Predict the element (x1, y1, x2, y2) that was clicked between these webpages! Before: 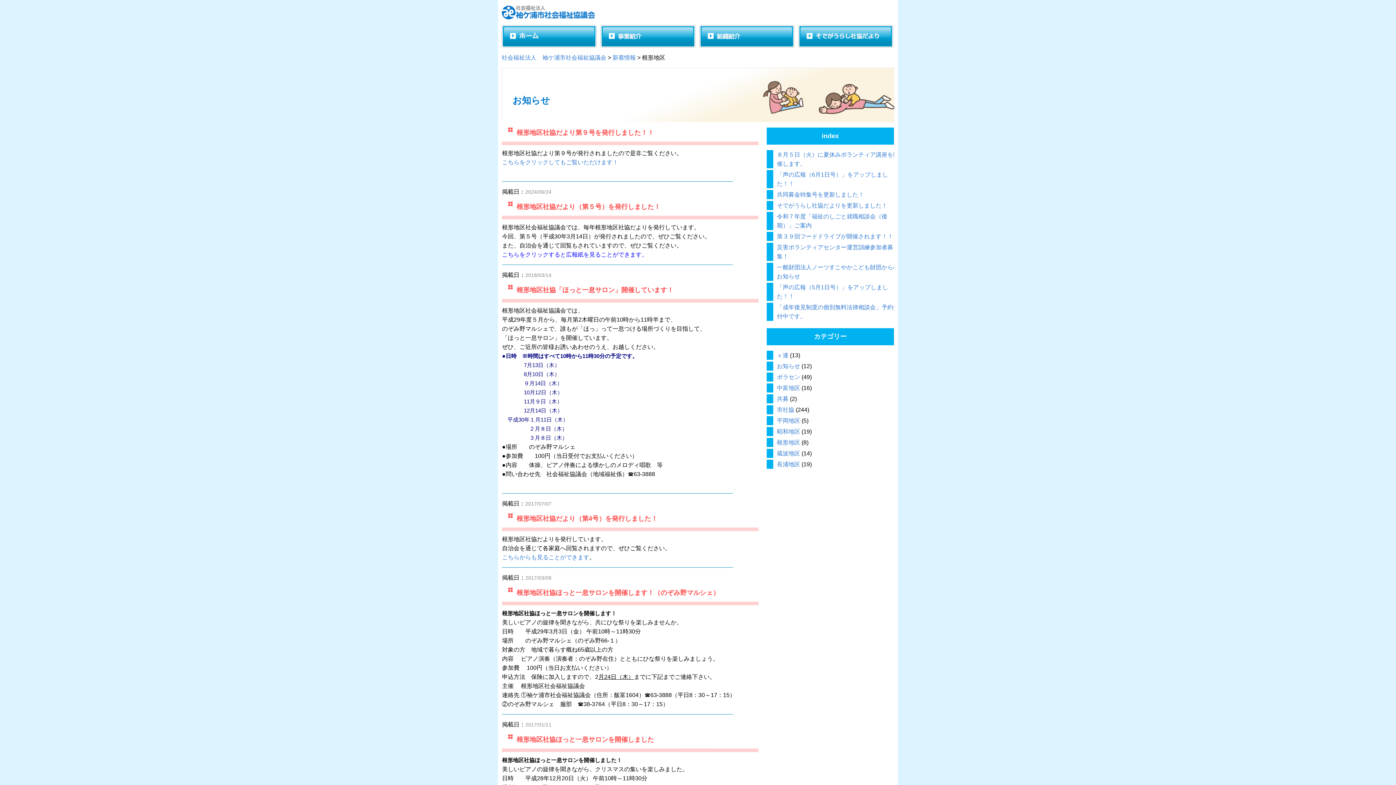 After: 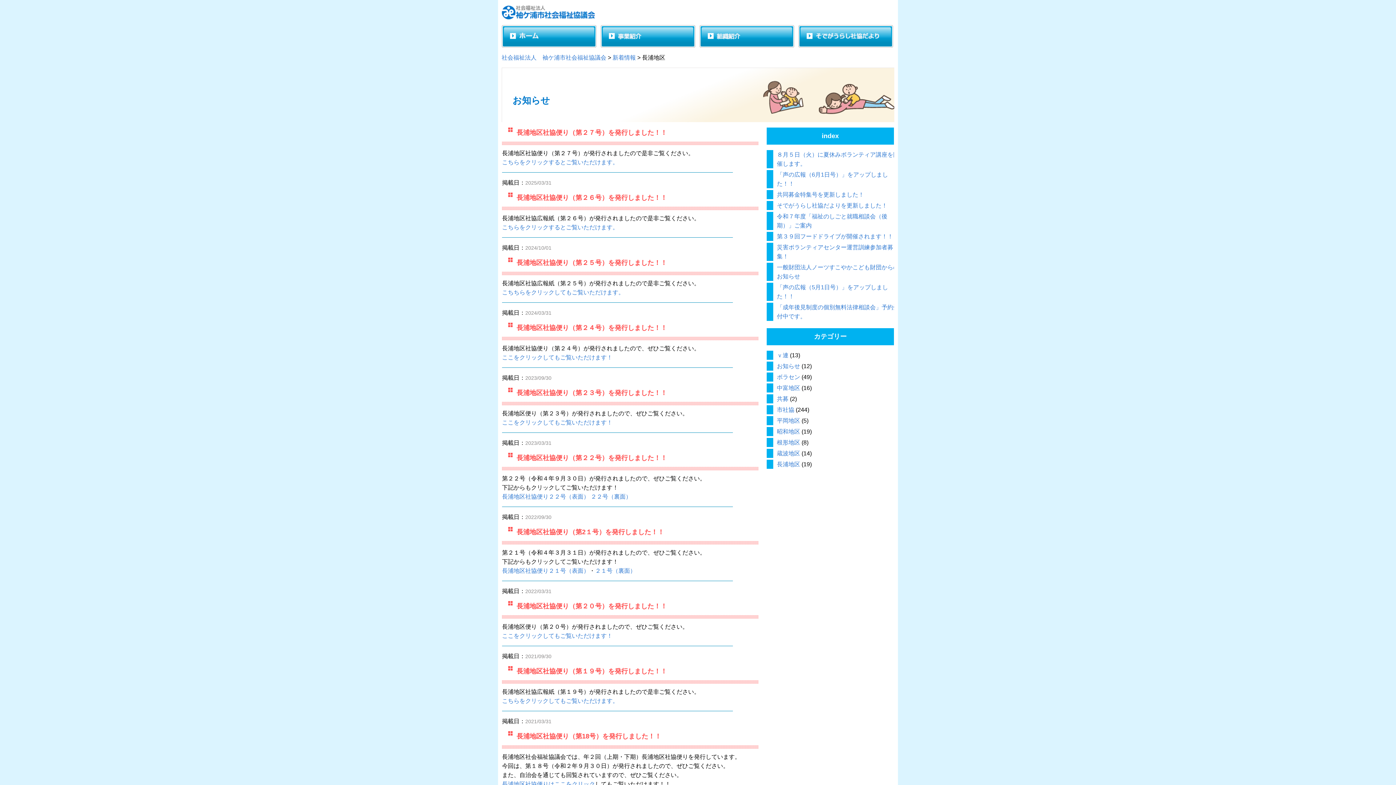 Action: bbox: (777, 461, 800, 467) label: 長浦地区